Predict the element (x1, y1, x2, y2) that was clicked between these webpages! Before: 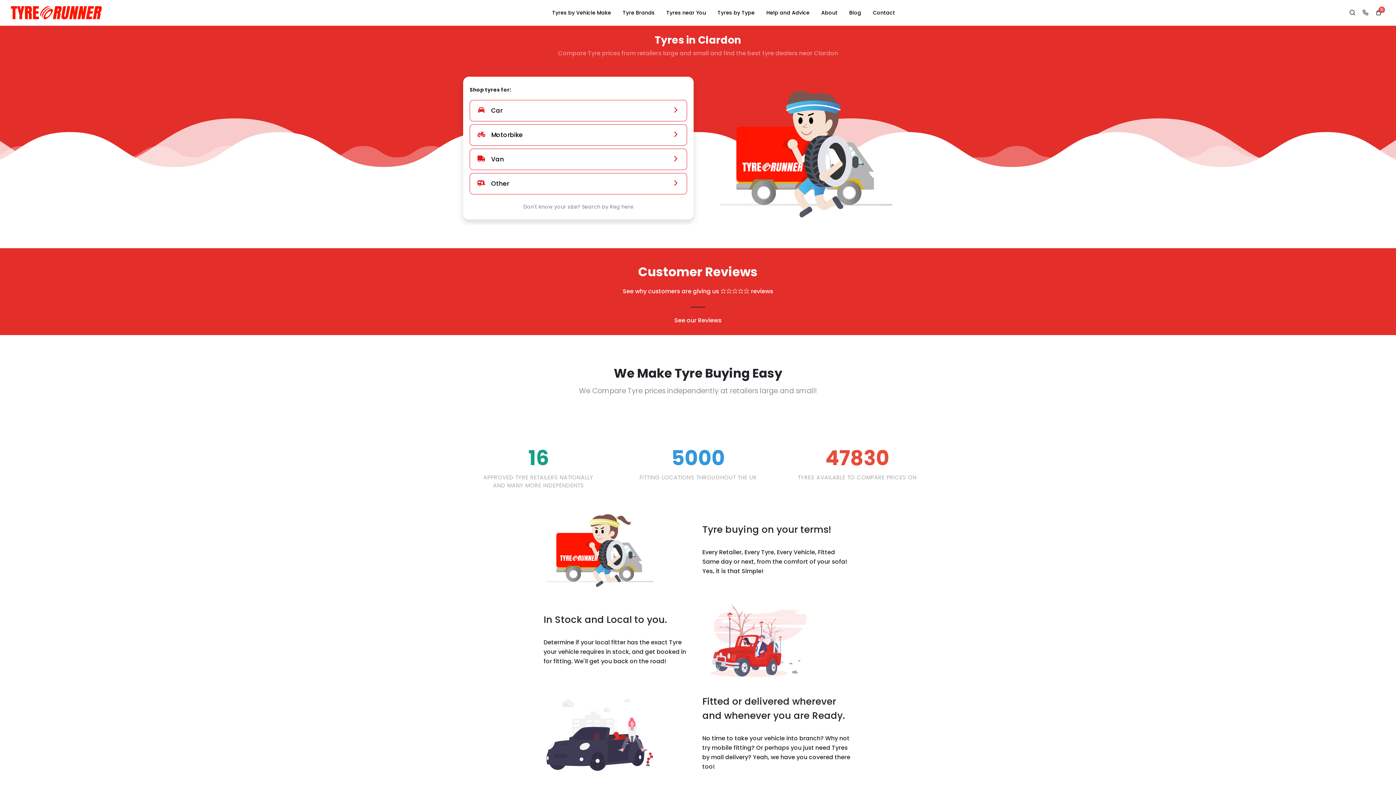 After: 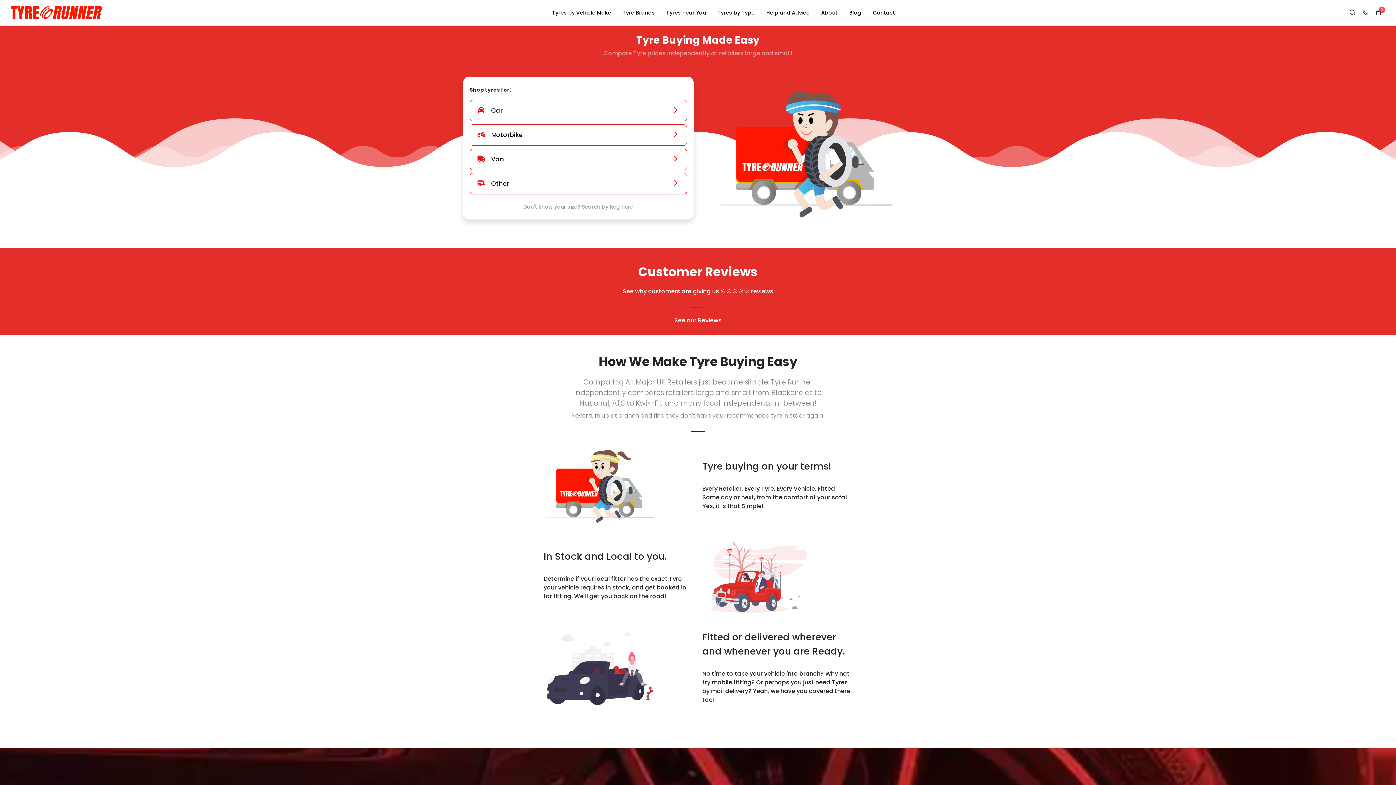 Action: bbox: (10, 0, 101, 25)